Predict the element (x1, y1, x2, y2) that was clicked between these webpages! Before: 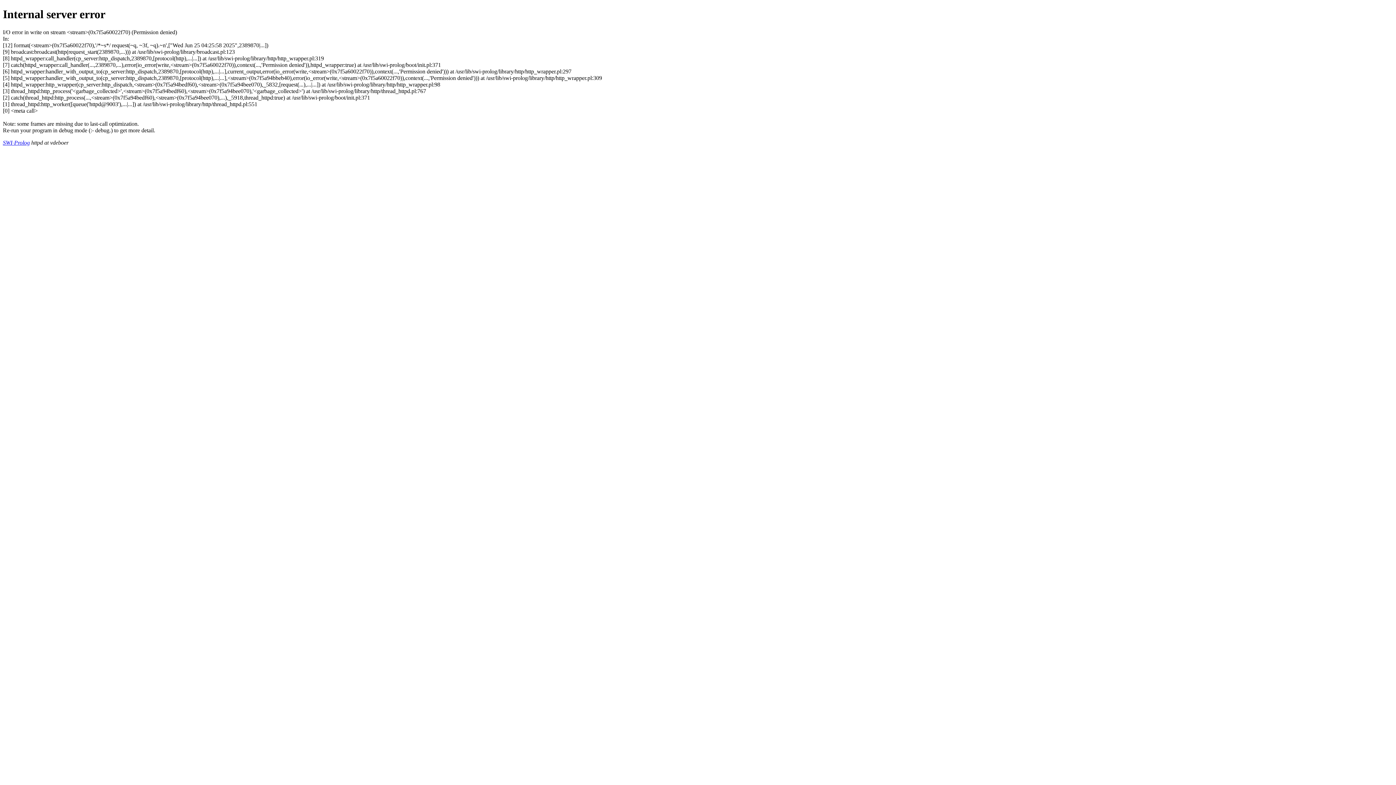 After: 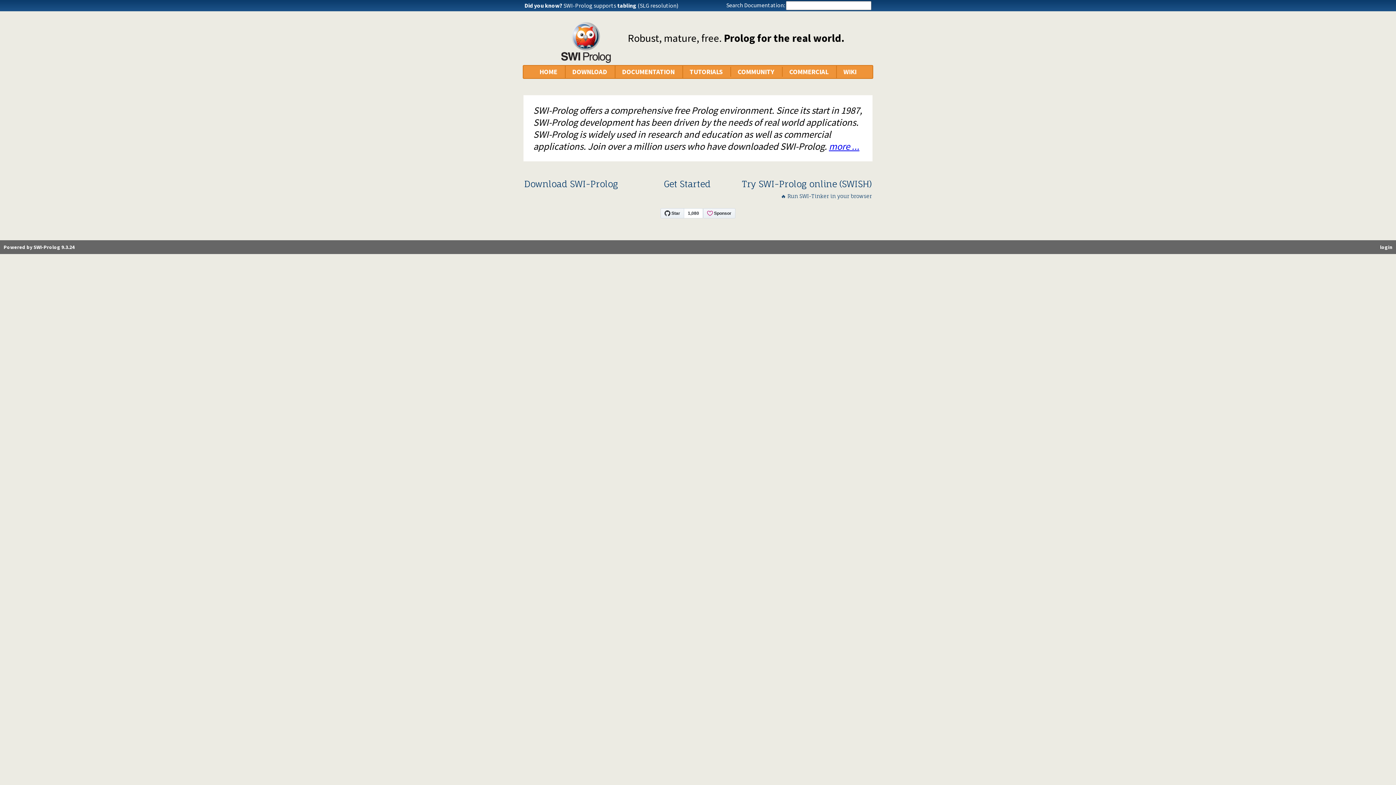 Action: bbox: (2, 139, 29, 145) label: SWI-Prolog